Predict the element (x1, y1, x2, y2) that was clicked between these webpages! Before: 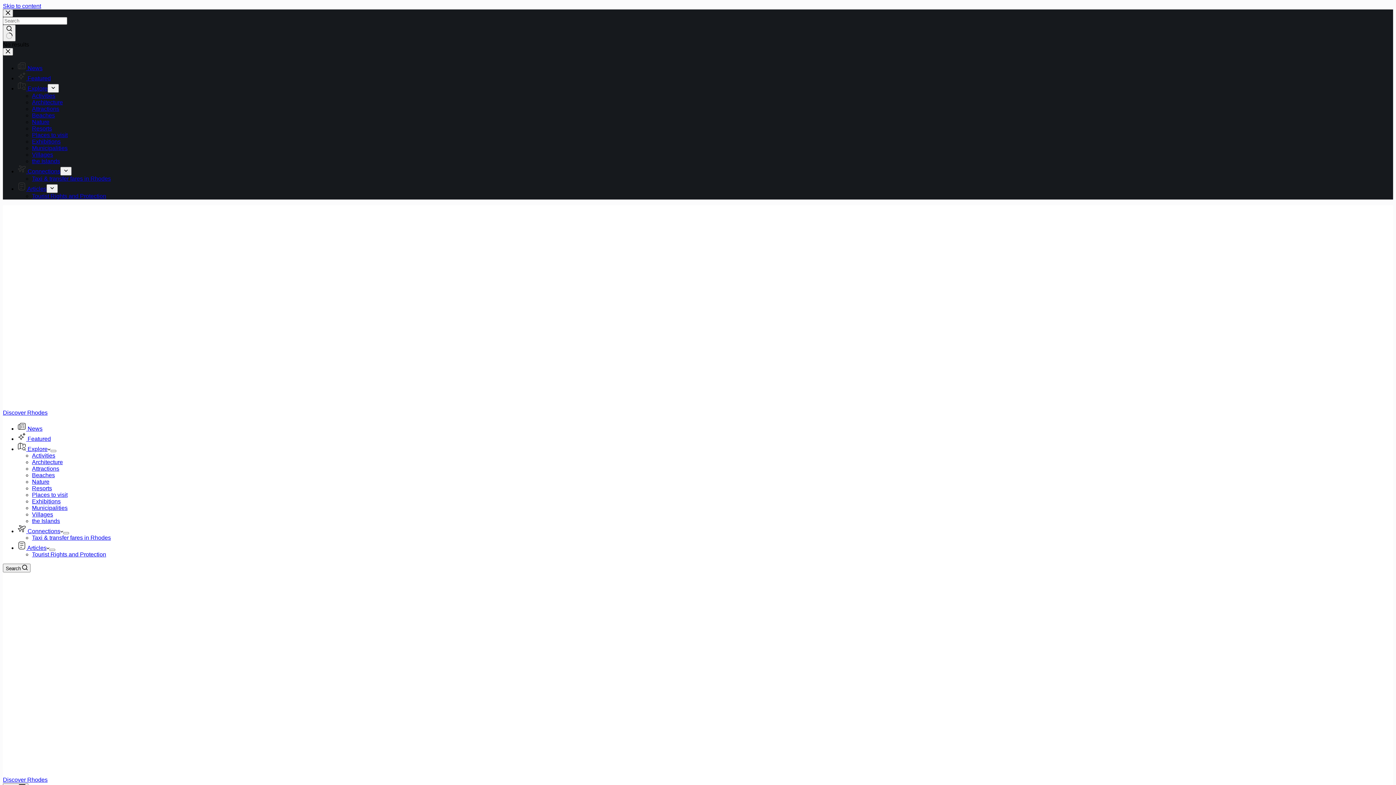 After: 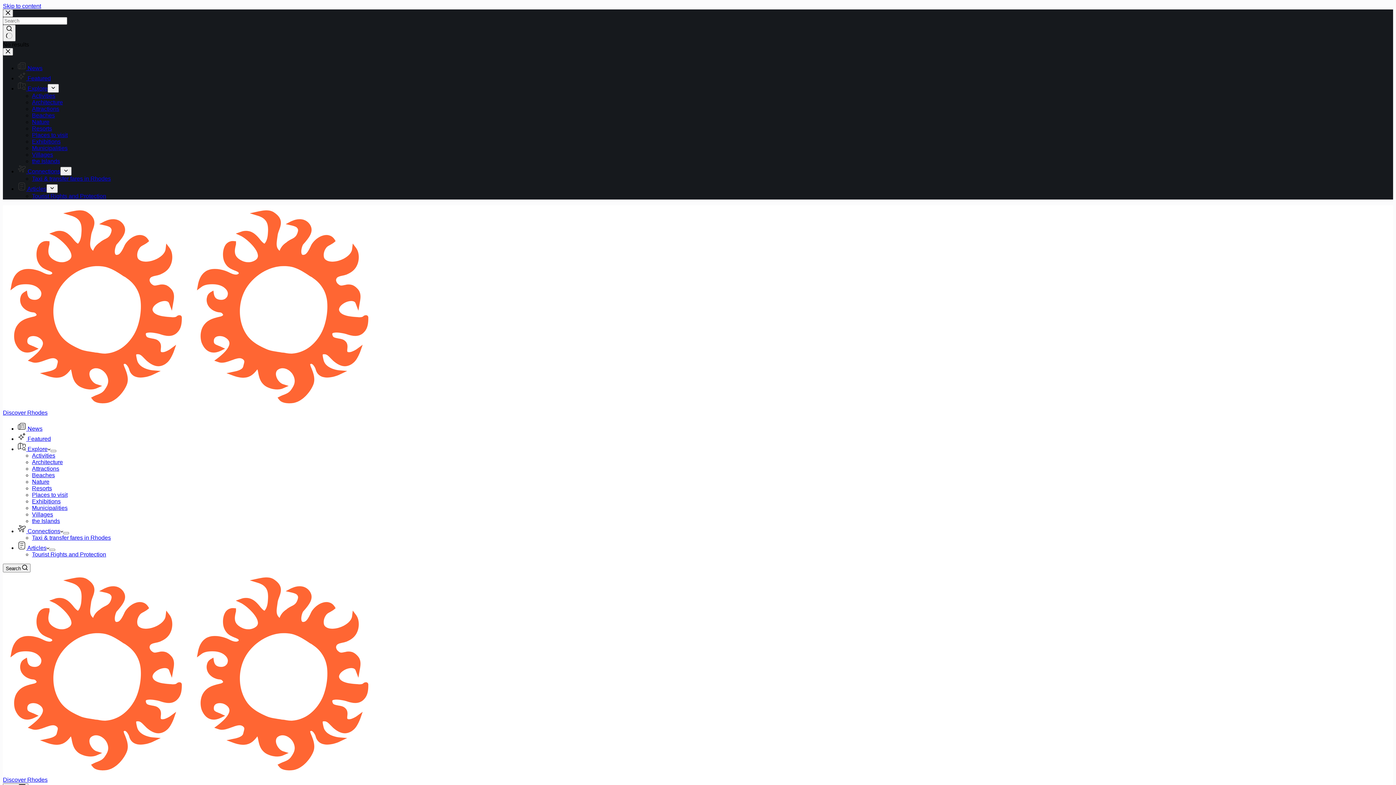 Action: bbox: (32, 132, 67, 138) label: Places to visit